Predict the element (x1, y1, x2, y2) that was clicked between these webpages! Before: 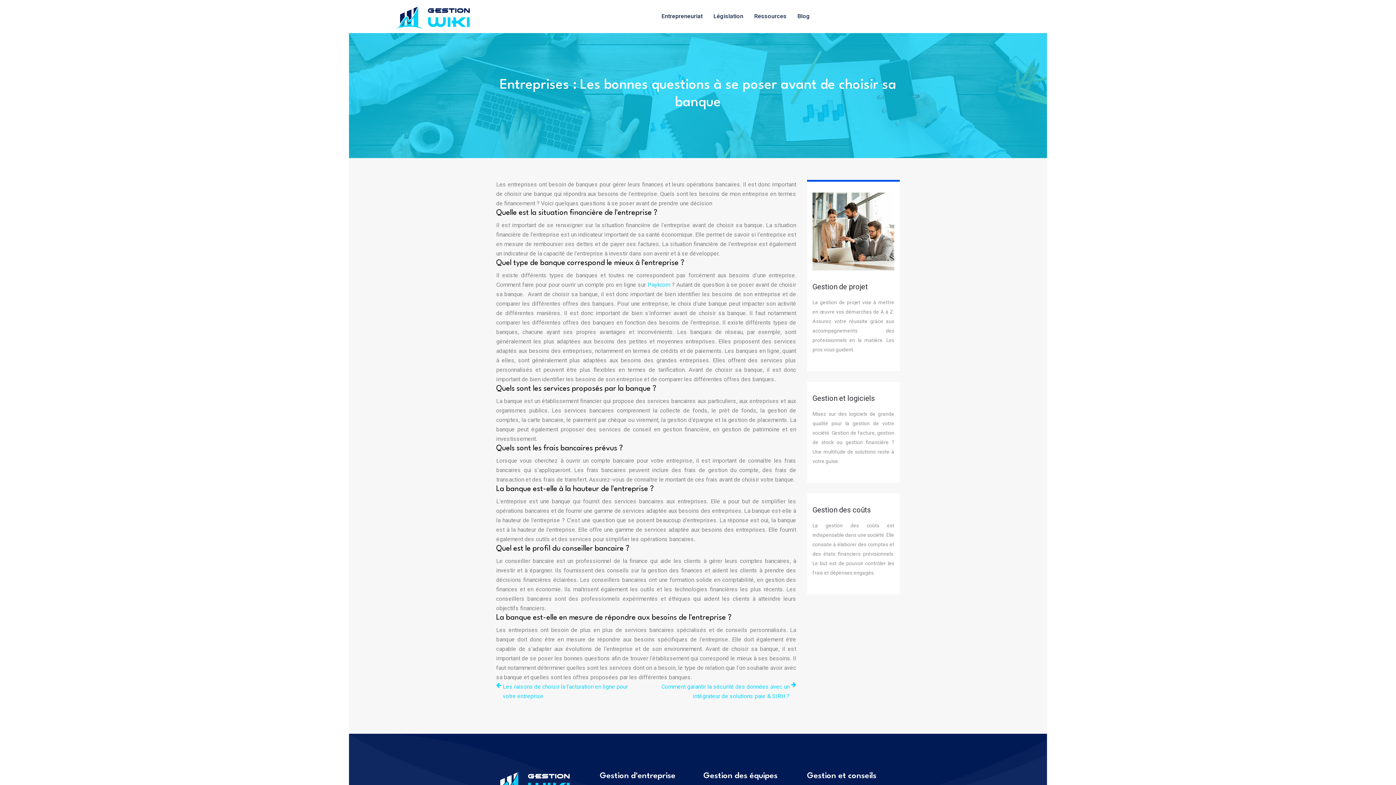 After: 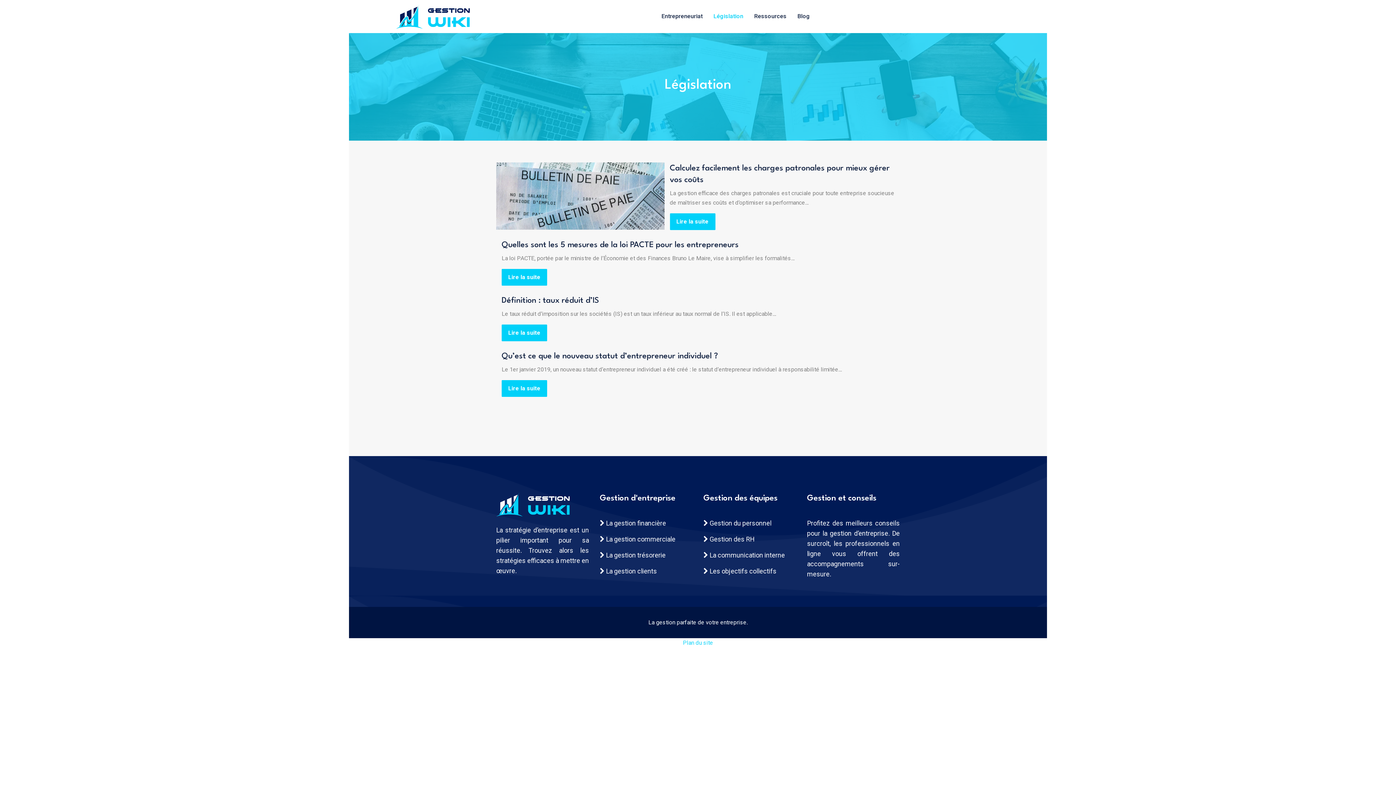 Action: label: Législation bbox: (713, 0, 743, 32)